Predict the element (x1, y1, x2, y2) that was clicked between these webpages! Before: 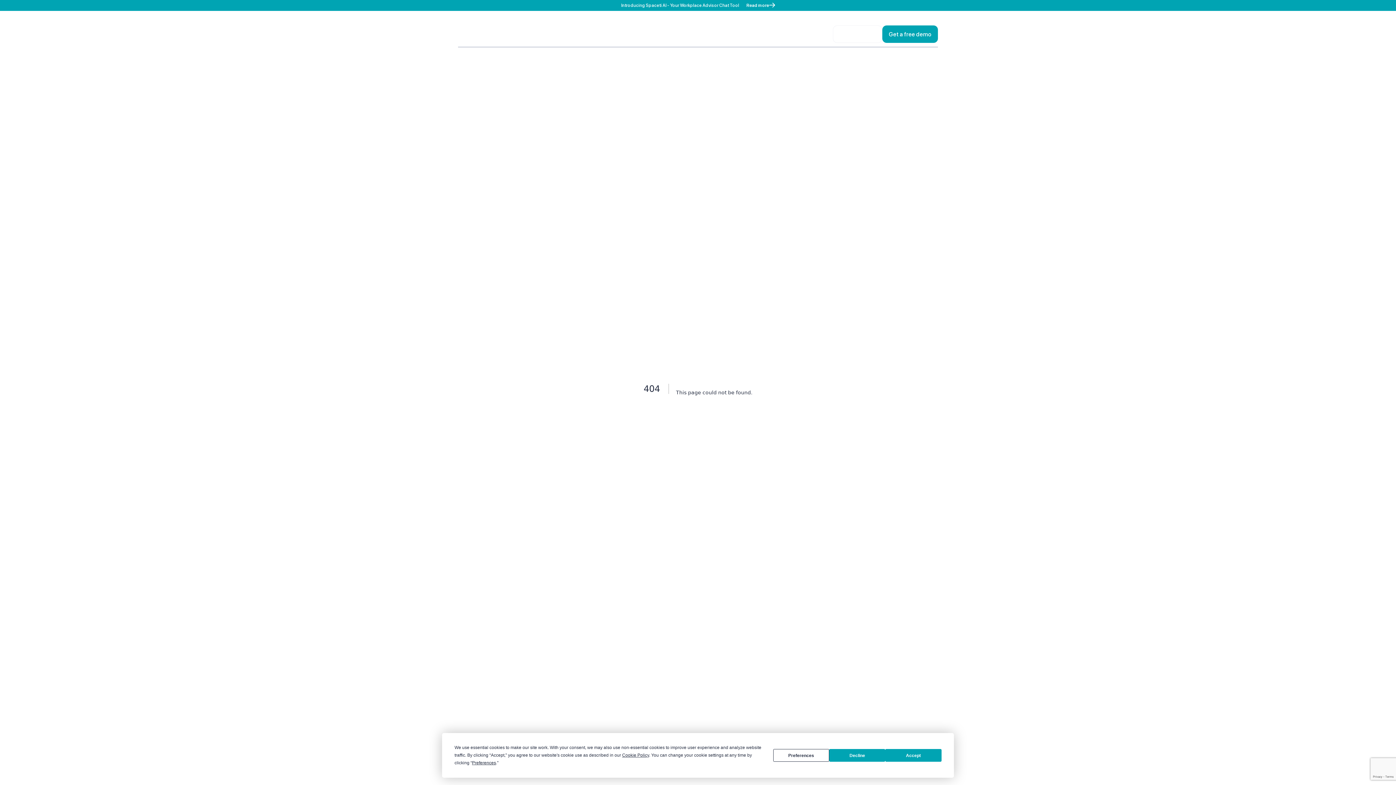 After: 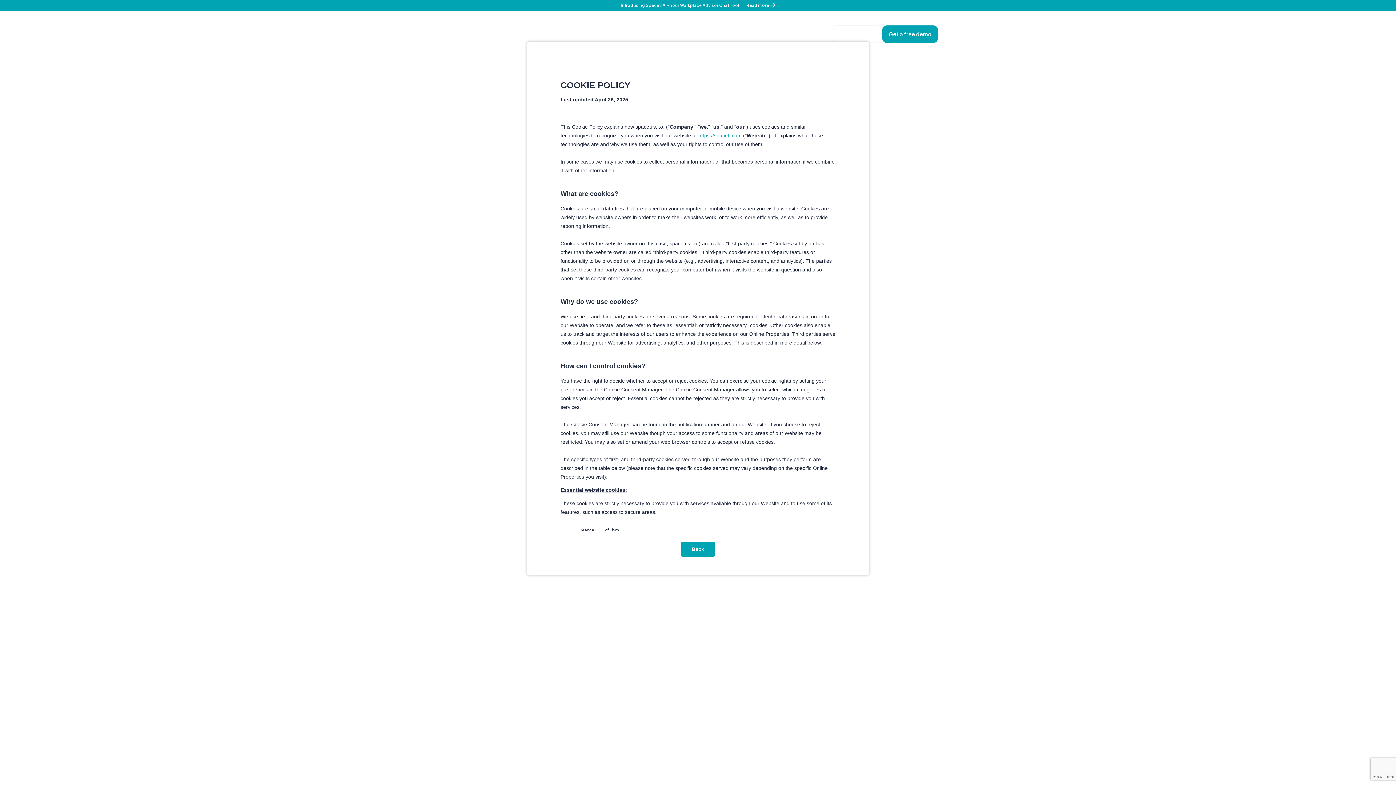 Action: label: Cookie Policy bbox: (622, 753, 649, 758)